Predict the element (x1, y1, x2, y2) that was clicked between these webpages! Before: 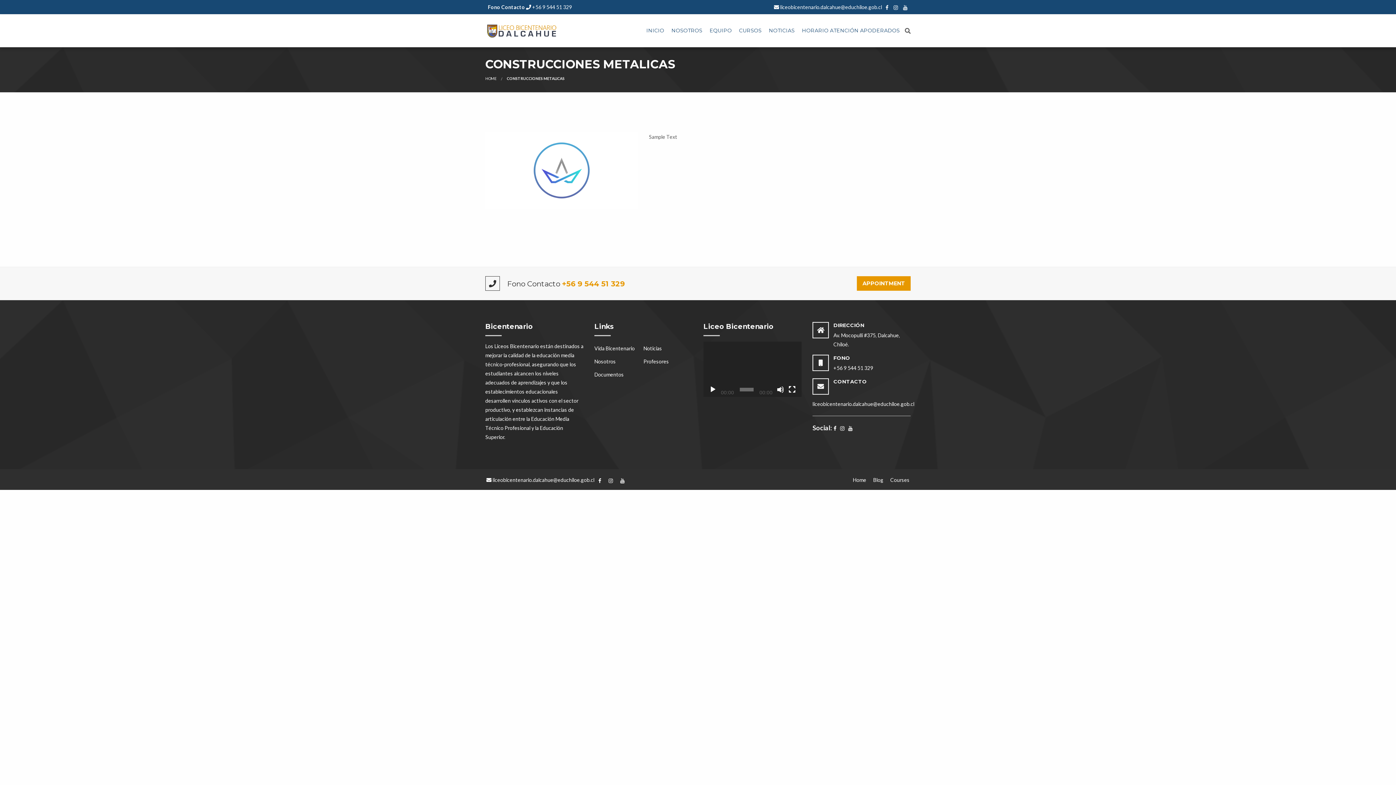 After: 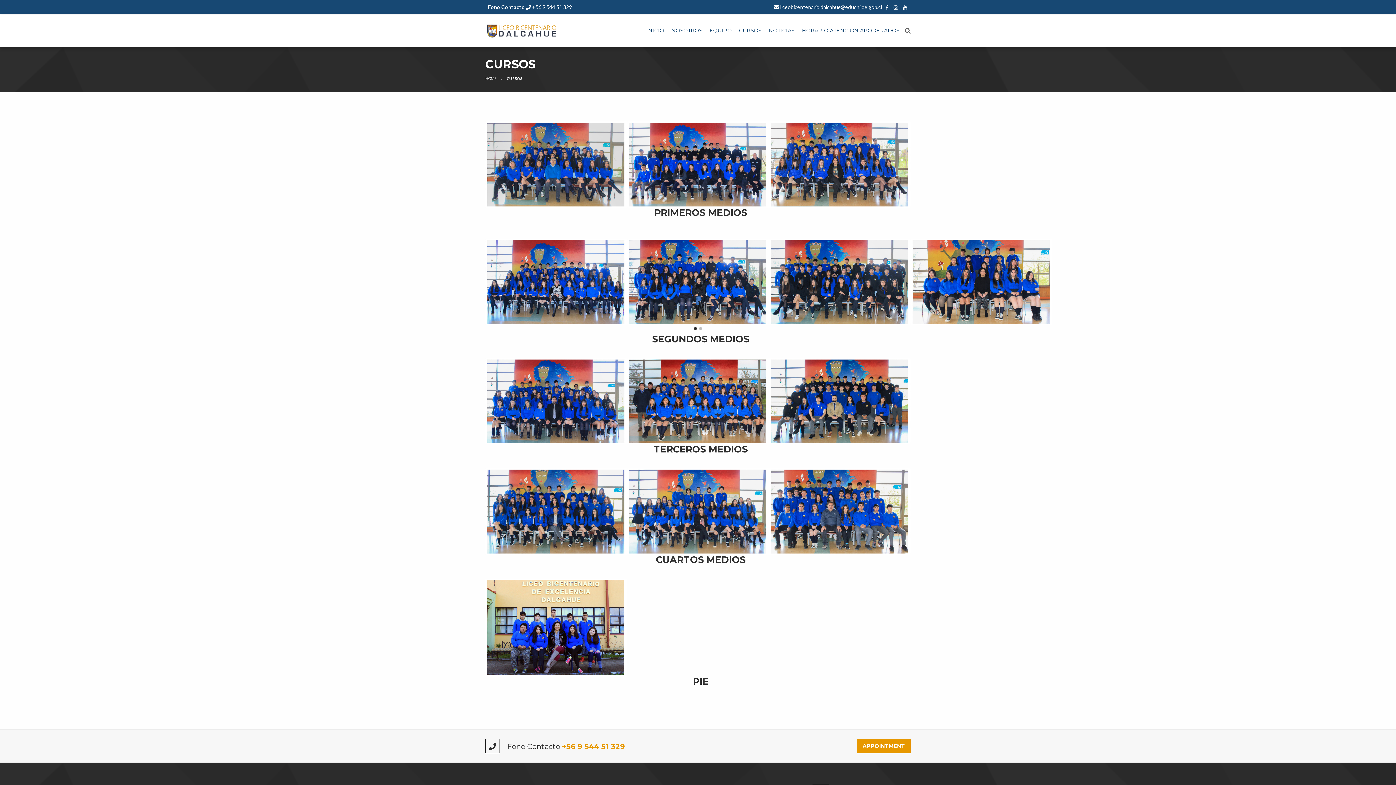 Action: label: Courses bbox: (888, 475, 909, 484)